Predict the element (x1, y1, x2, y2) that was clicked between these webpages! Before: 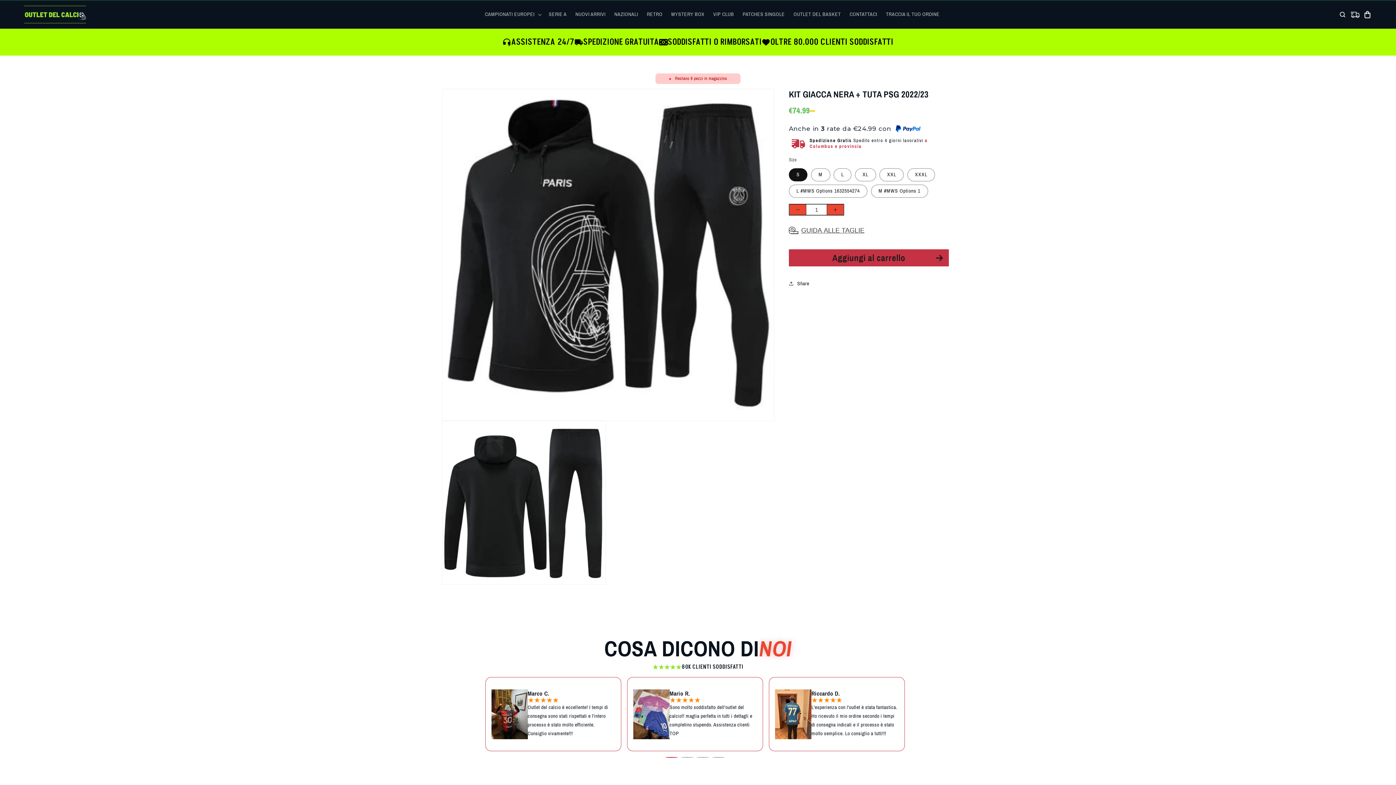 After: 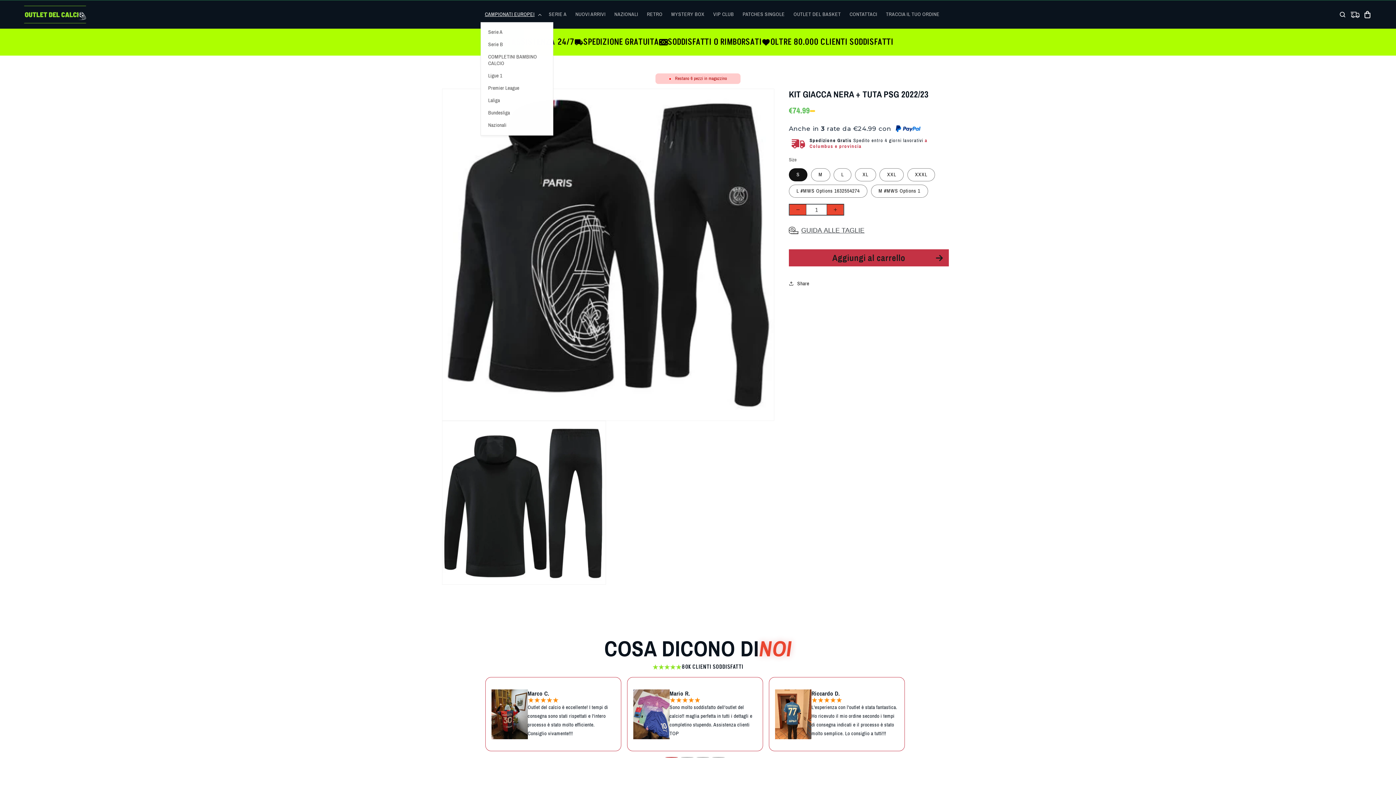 Action: label: CAMPIONATI EUROPEI bbox: (480, 6, 544, 22)